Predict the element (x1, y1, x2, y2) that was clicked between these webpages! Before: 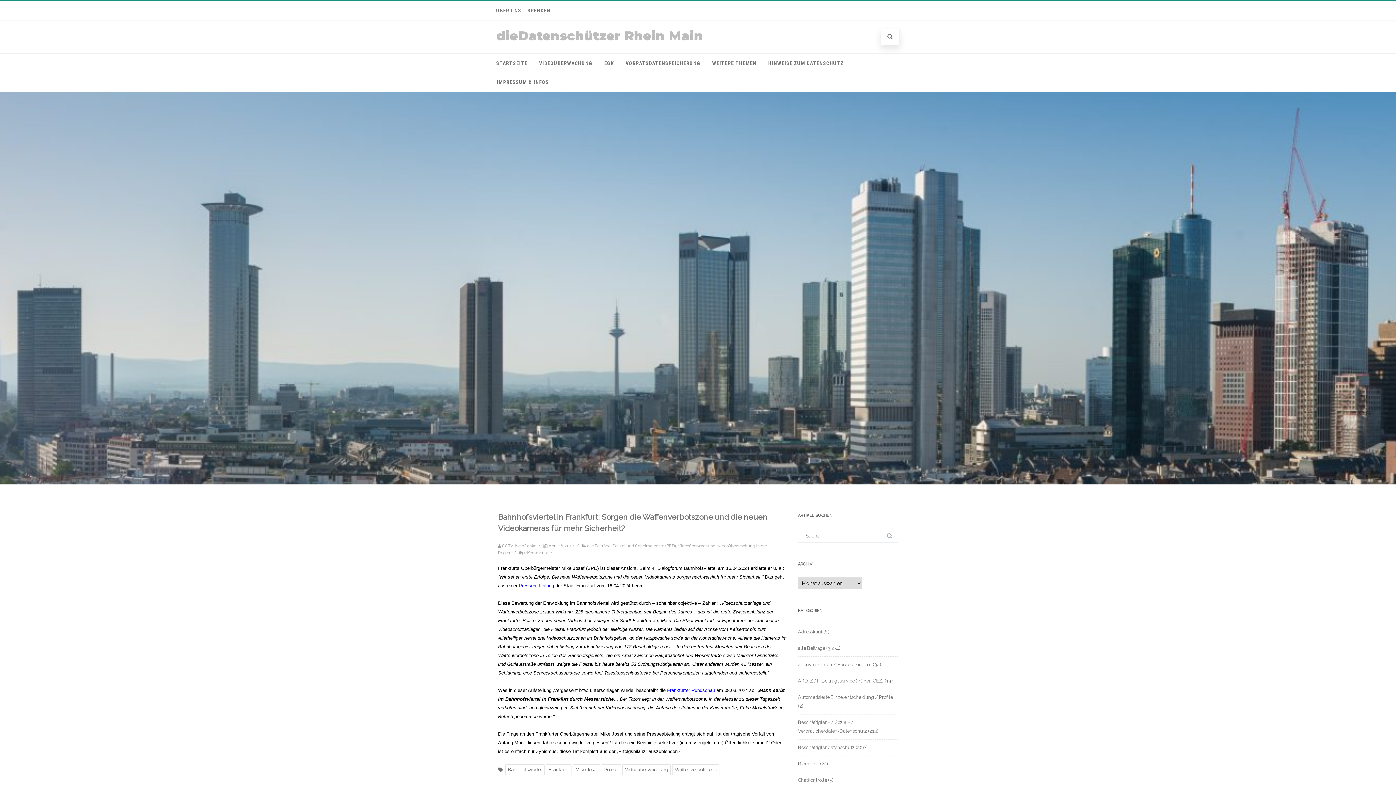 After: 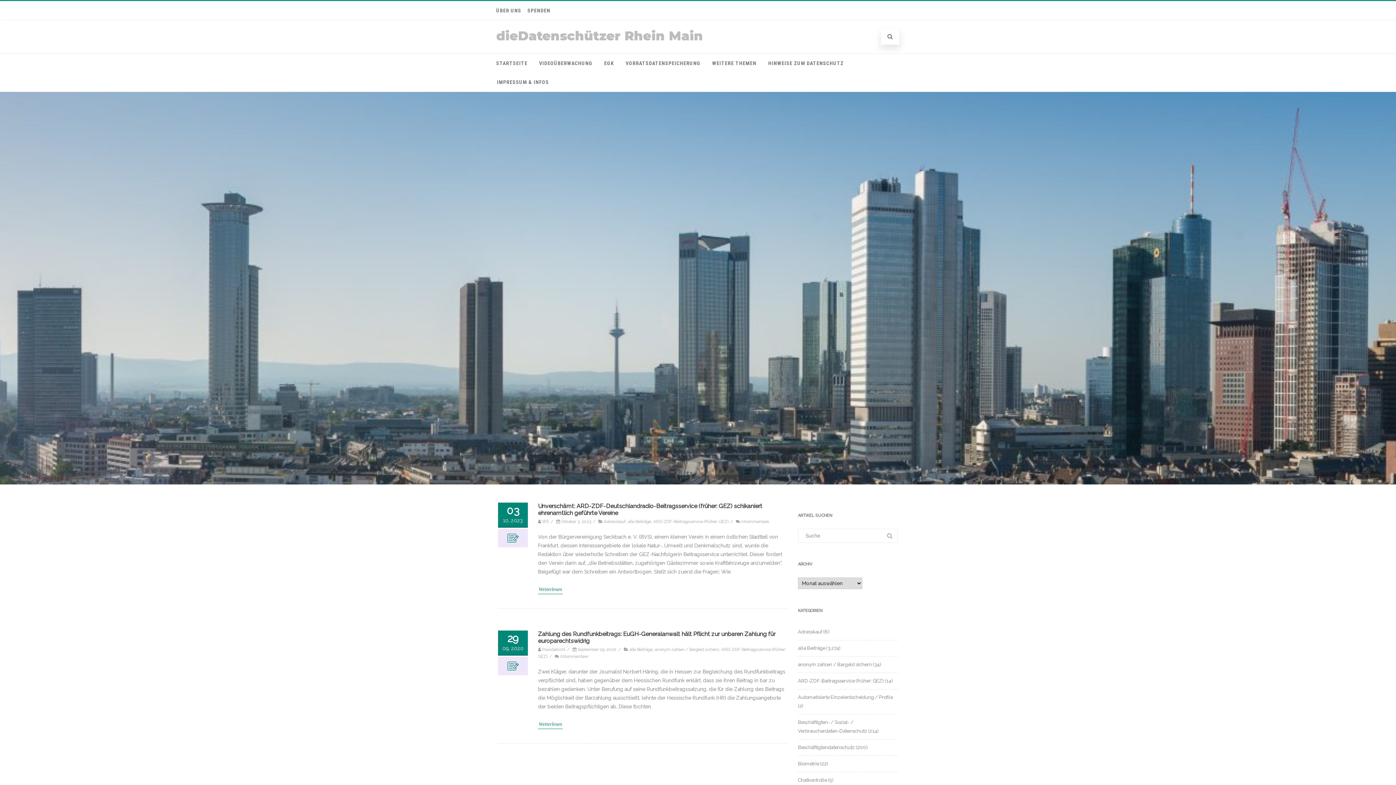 Action: bbox: (798, 678, 884, 684) label: ARD-ZDF-Beitragsservice (früher: GEZ)